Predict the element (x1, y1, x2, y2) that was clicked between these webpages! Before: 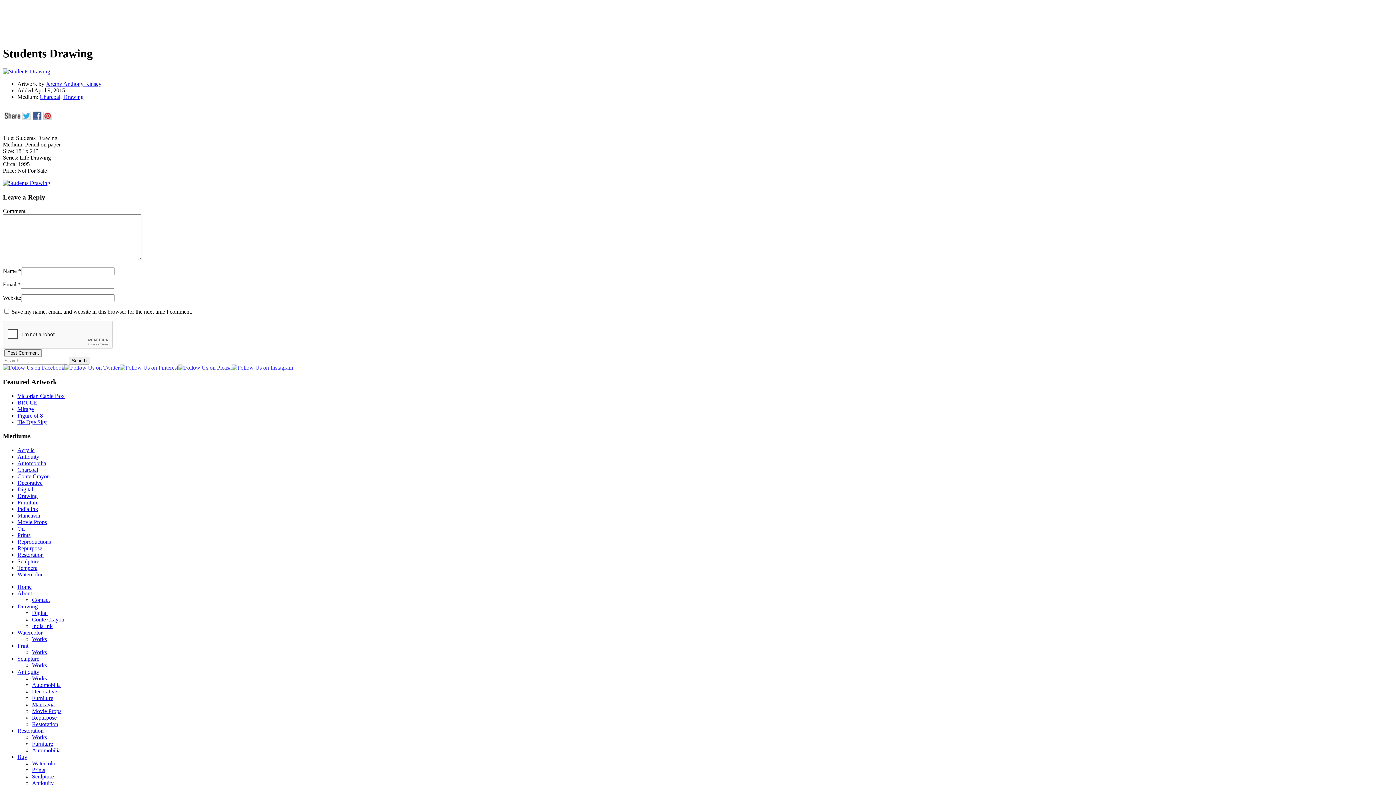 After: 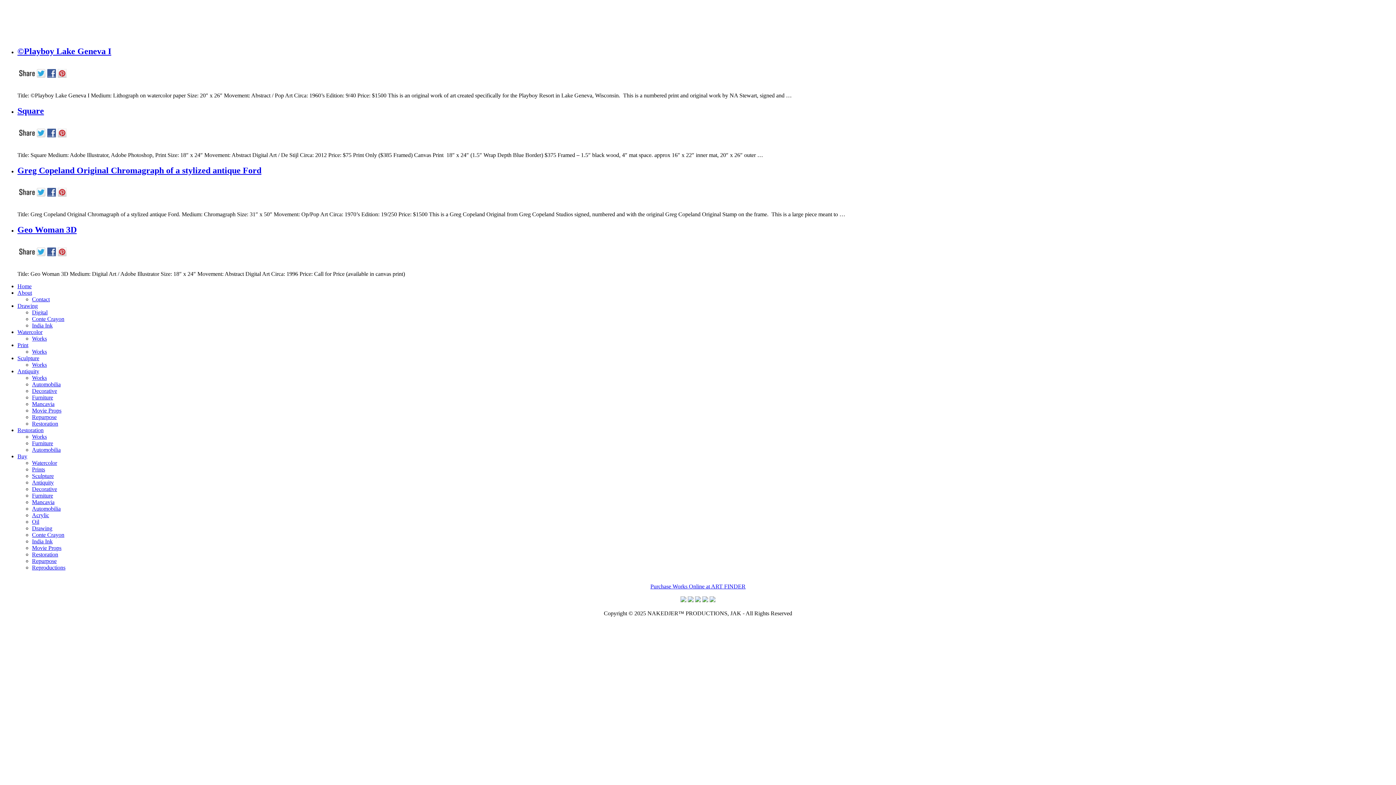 Action: bbox: (17, 532, 30, 538) label: Prints